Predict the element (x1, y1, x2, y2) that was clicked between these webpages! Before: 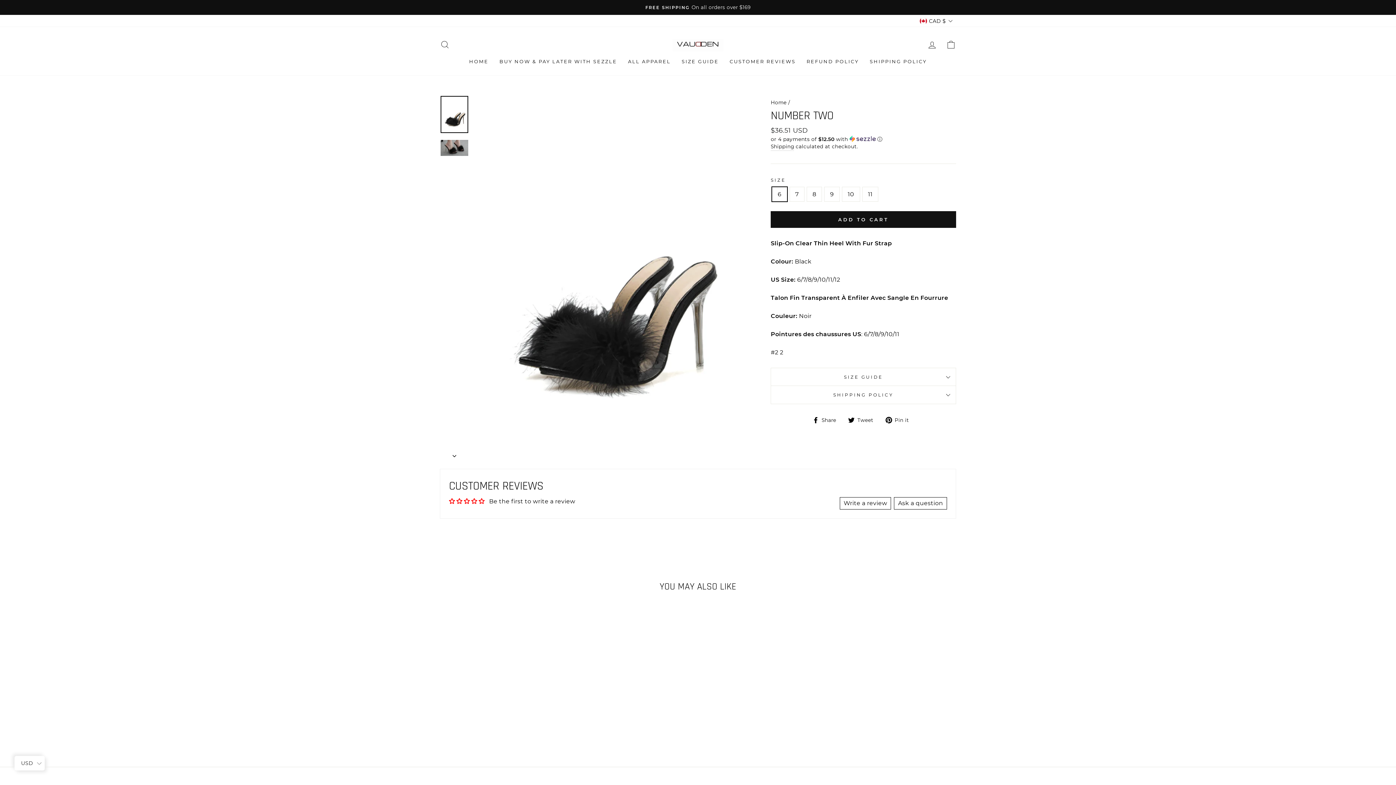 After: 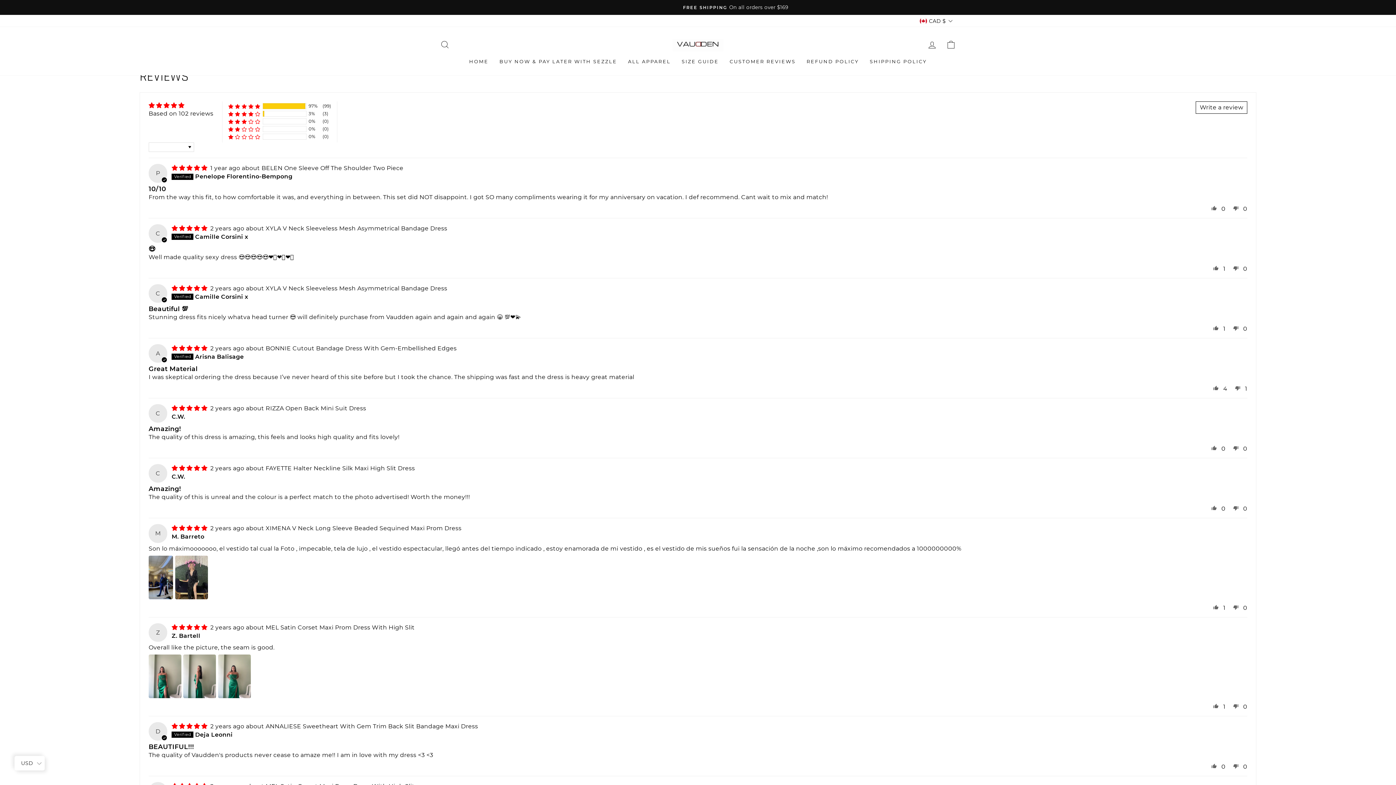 Action: bbox: (724, 55, 801, 67) label: CUSTOMER REVIEWS